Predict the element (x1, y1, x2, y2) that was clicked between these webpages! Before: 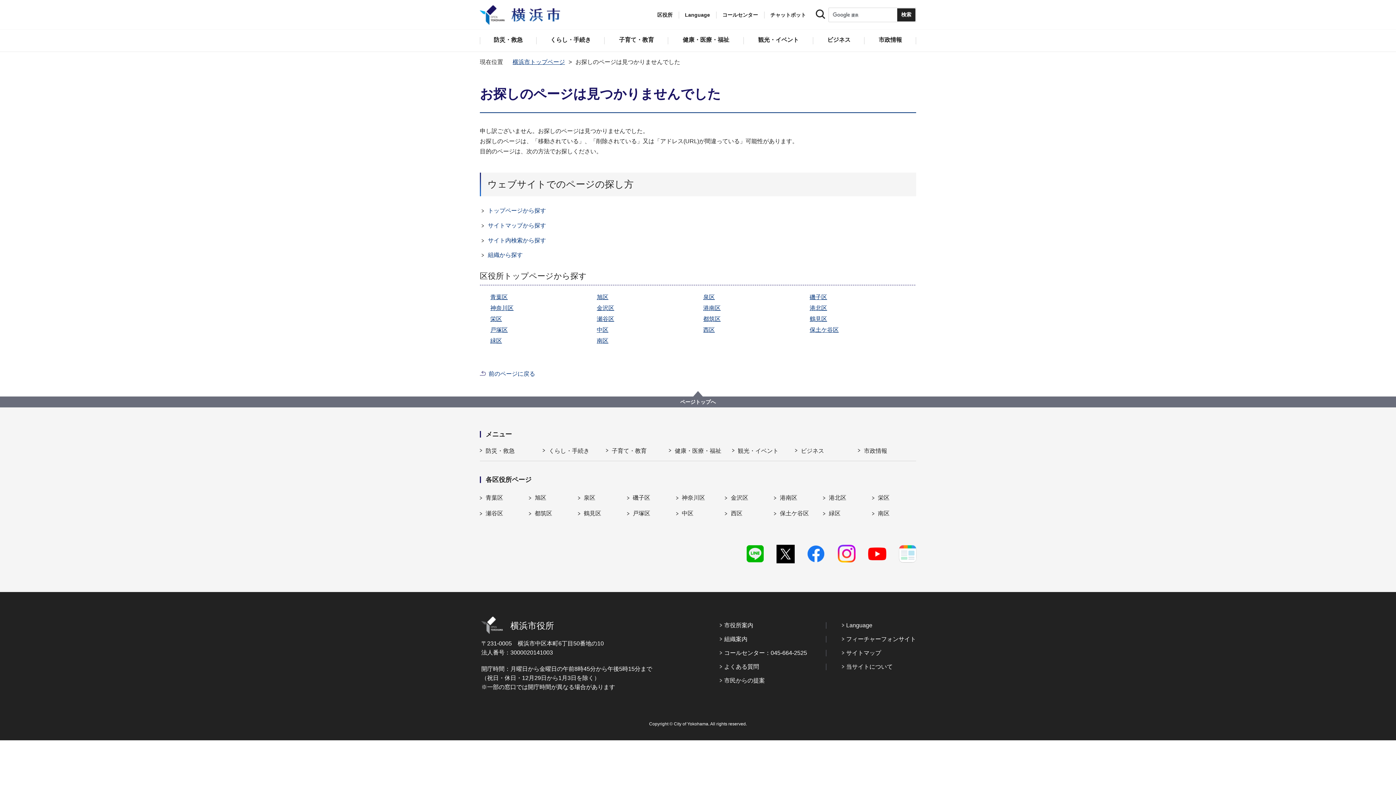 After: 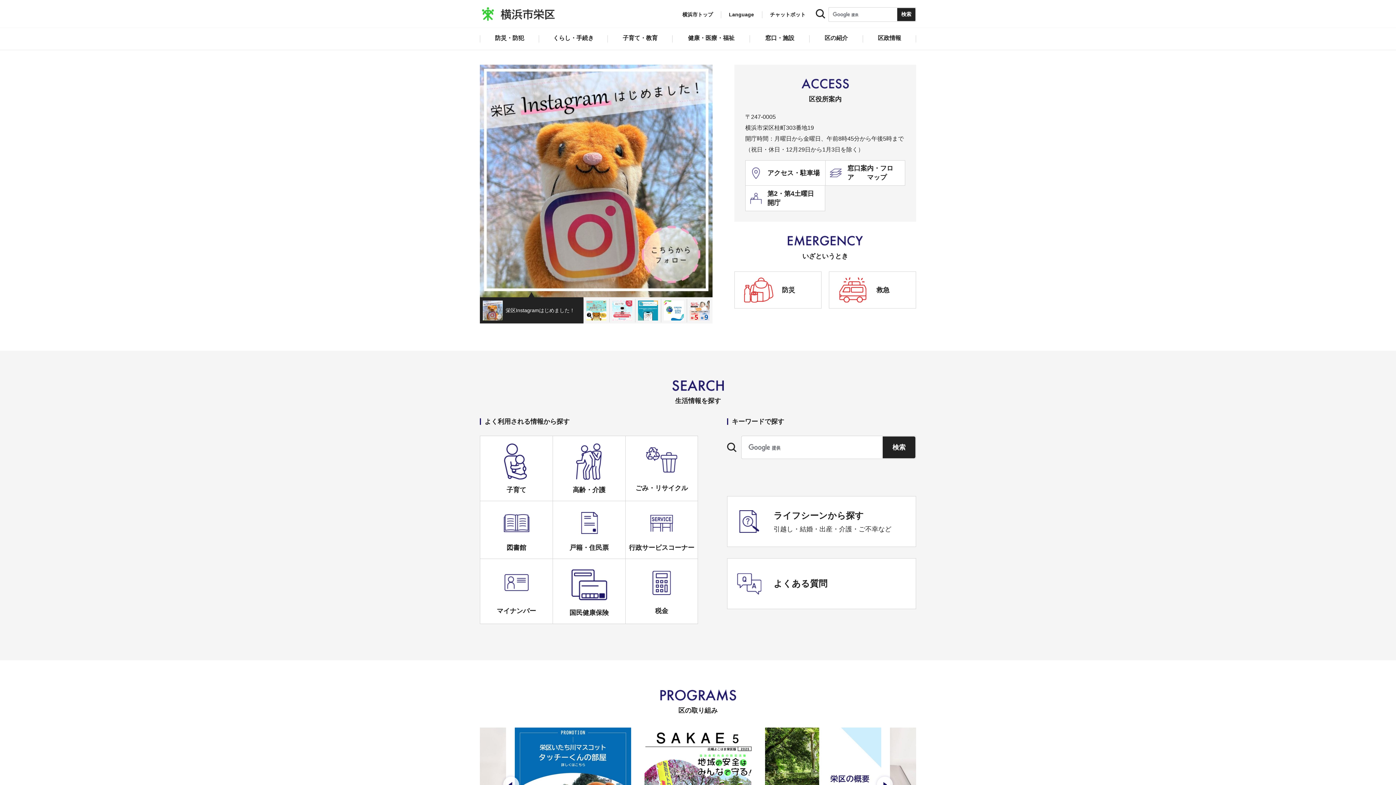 Action: label: 栄区 bbox: (490, 315, 502, 322)